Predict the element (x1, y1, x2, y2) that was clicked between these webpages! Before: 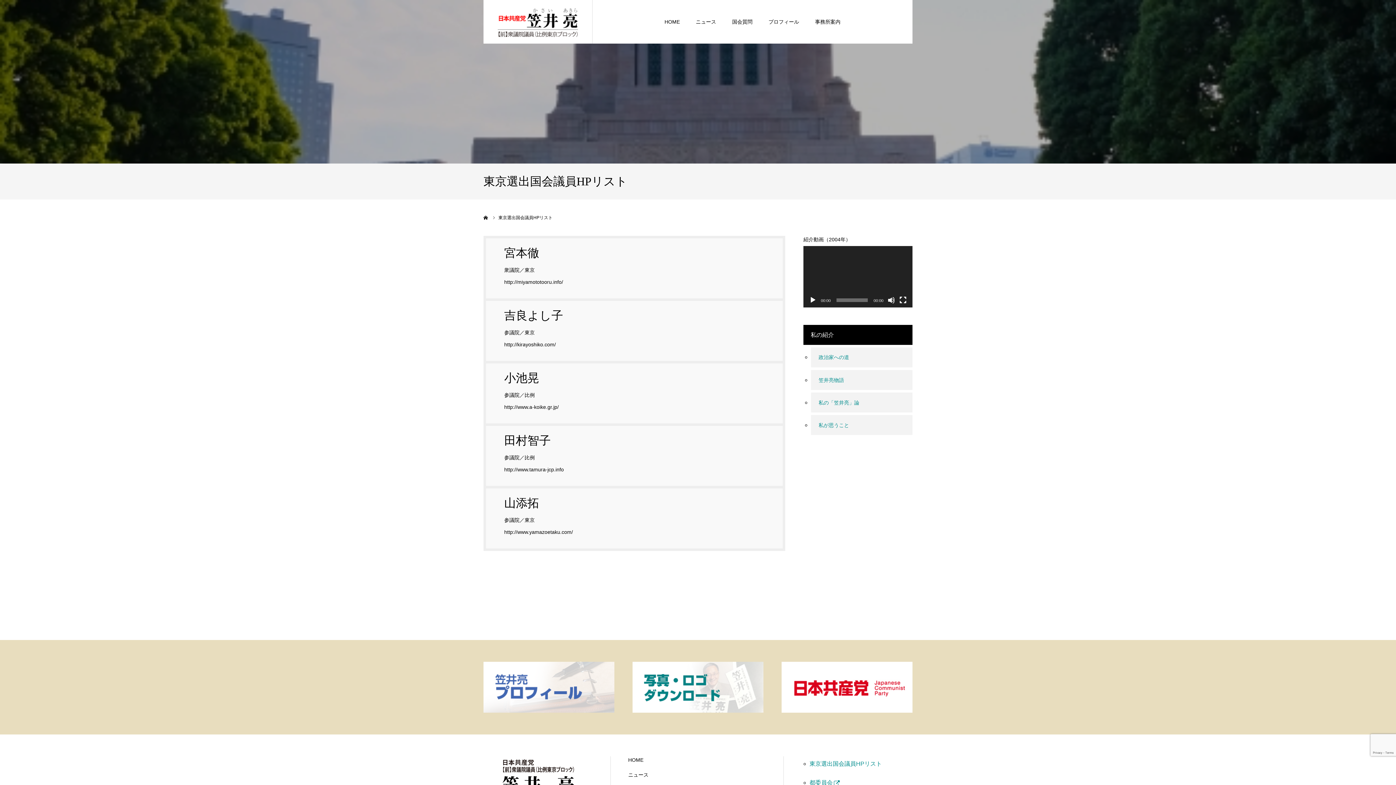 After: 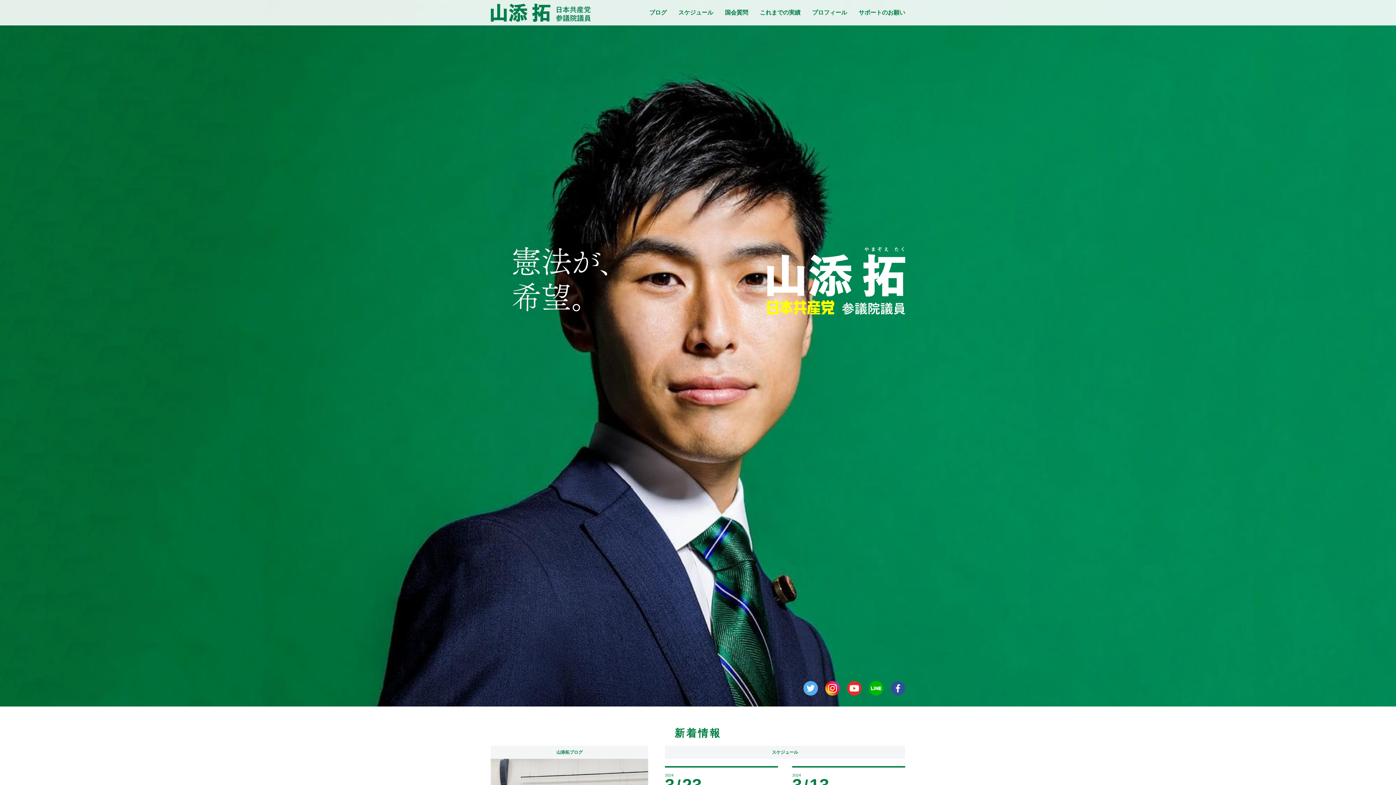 Action: bbox: (486, 478, 782, 552) label: 山添拓

参議院／東京
http://www.yamazoetaku.com/